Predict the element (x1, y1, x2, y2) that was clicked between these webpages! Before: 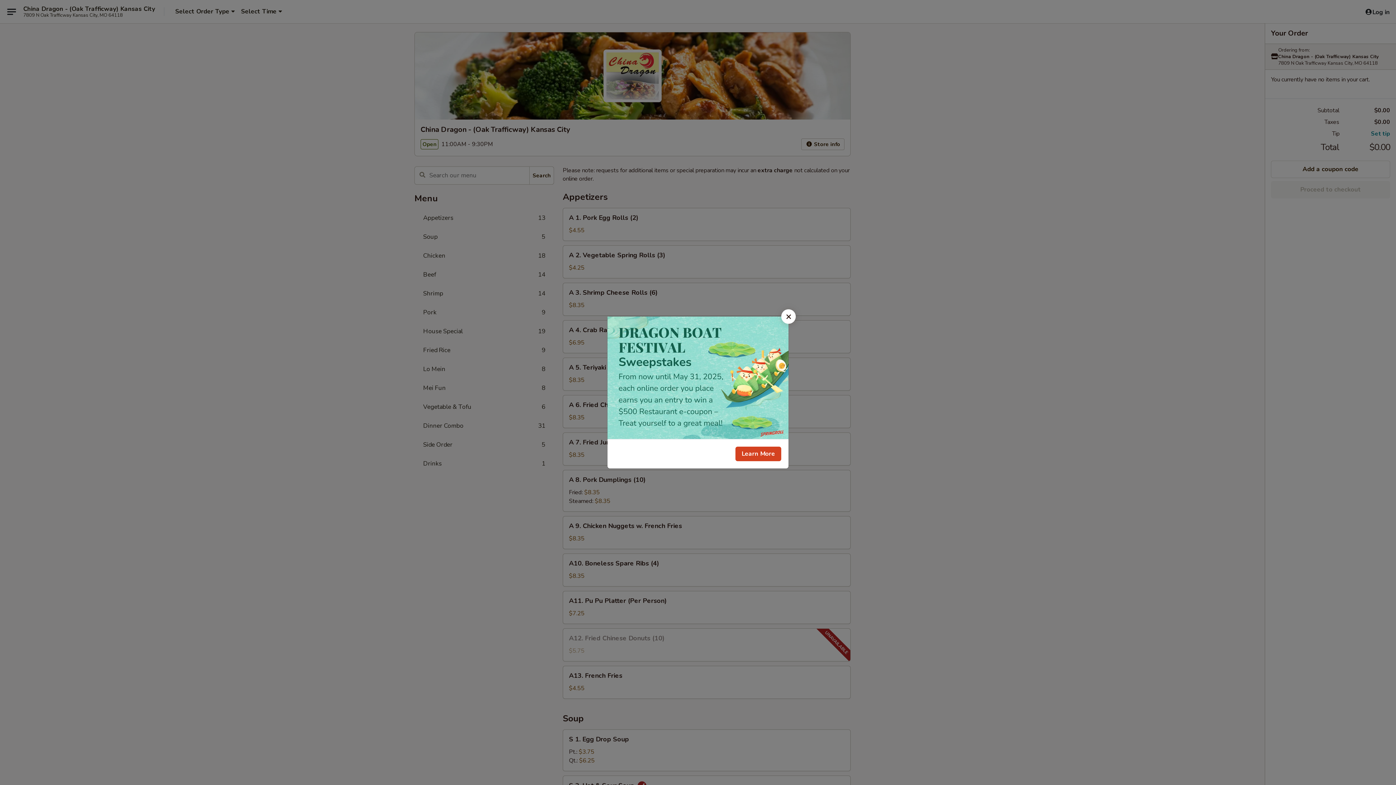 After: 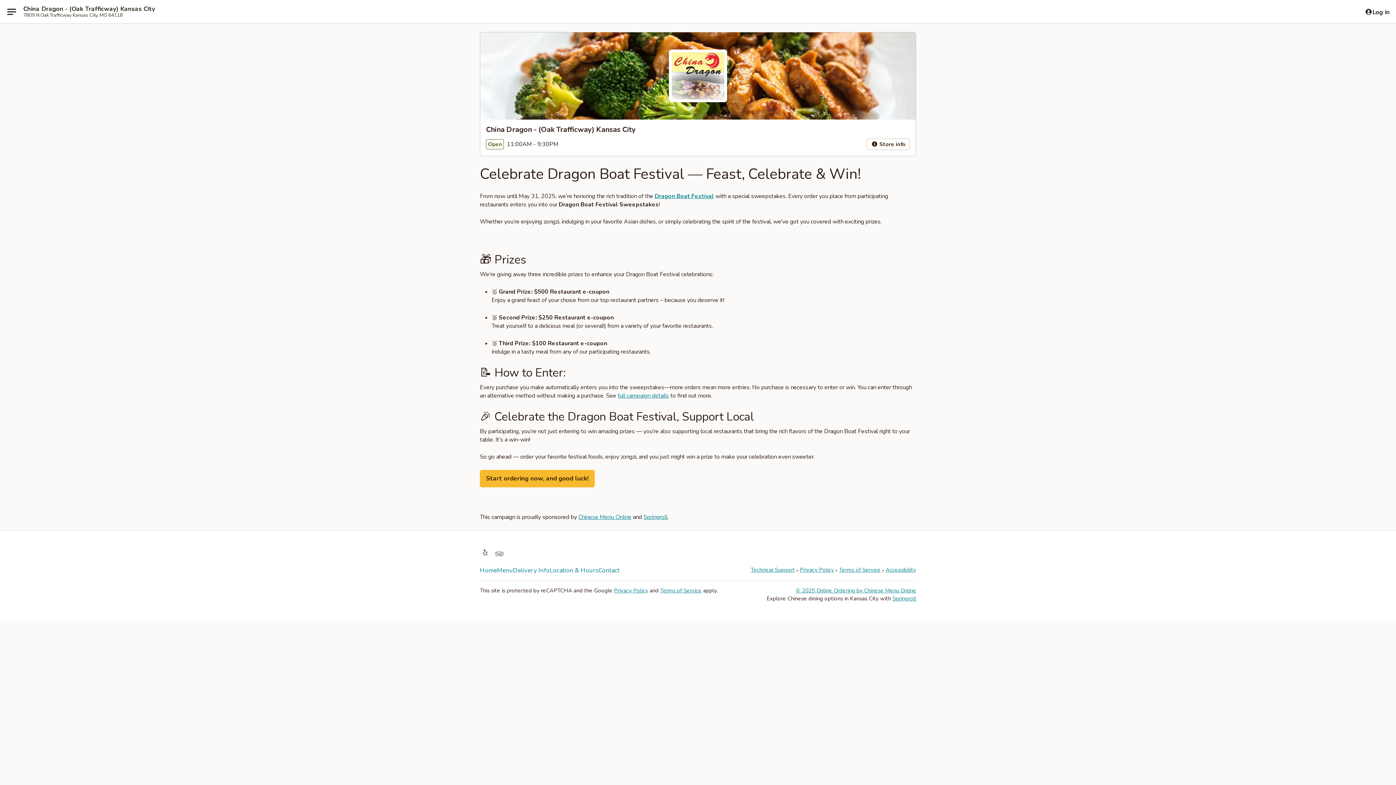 Action: bbox: (735, 446, 781, 461) label: Learn More